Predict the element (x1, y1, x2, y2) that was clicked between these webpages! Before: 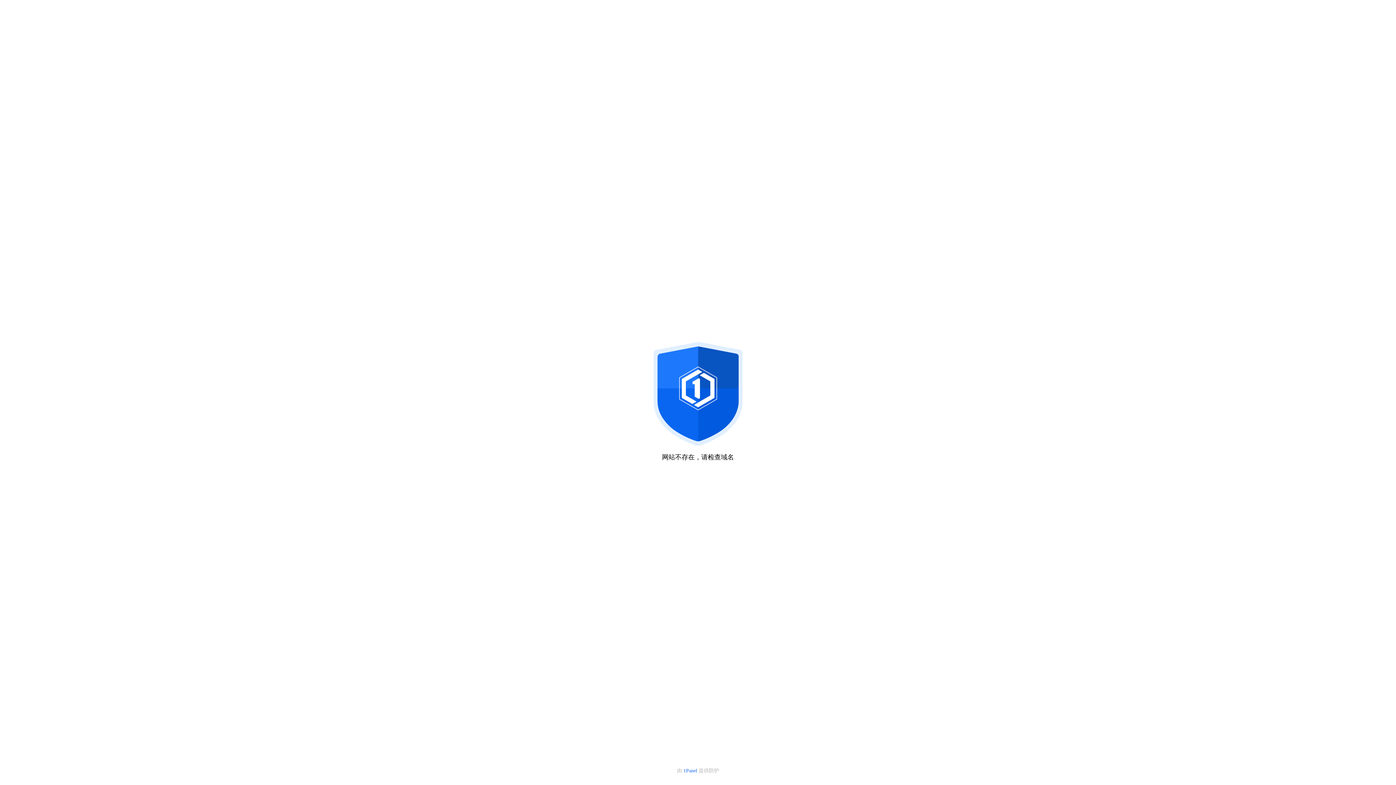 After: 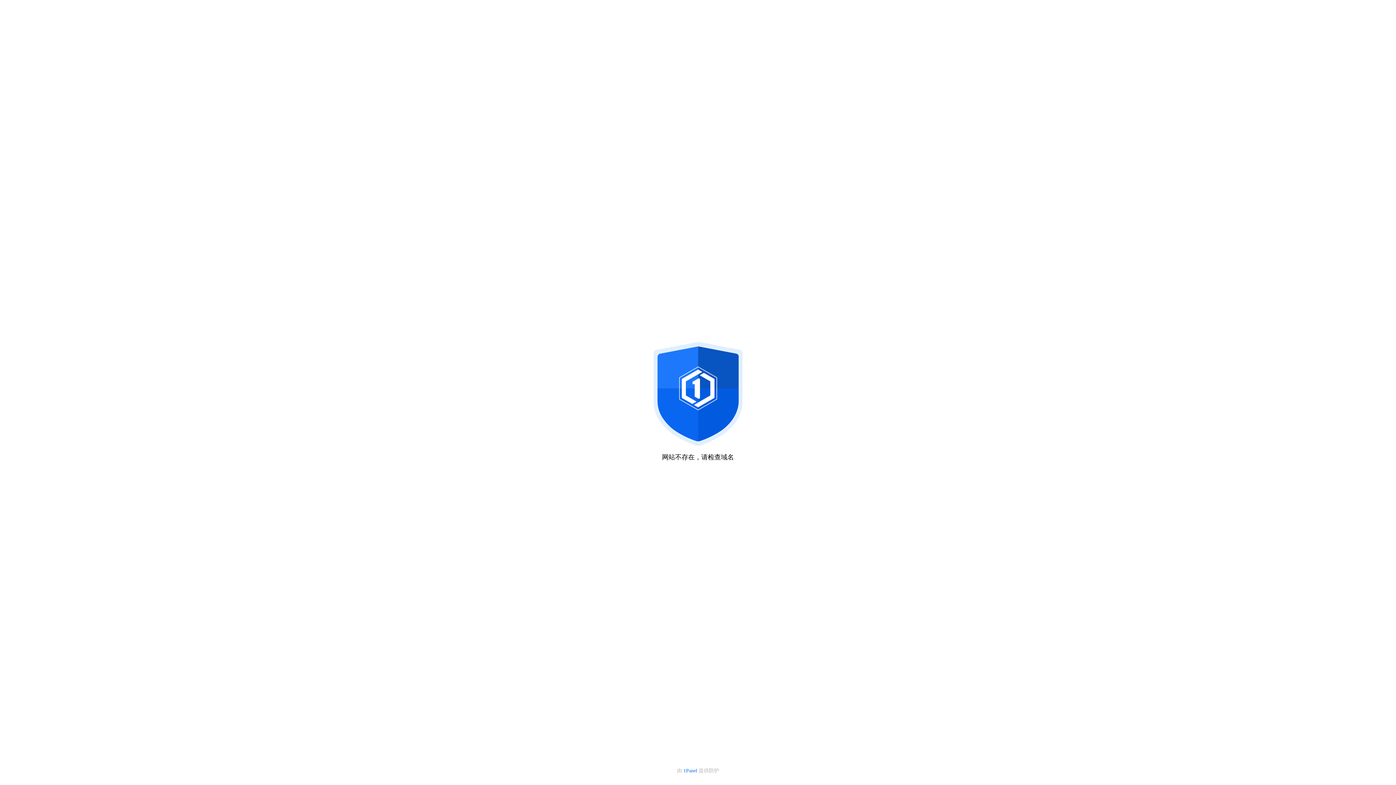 Action: label: 1Panel  bbox: (683, 768, 698, 773)